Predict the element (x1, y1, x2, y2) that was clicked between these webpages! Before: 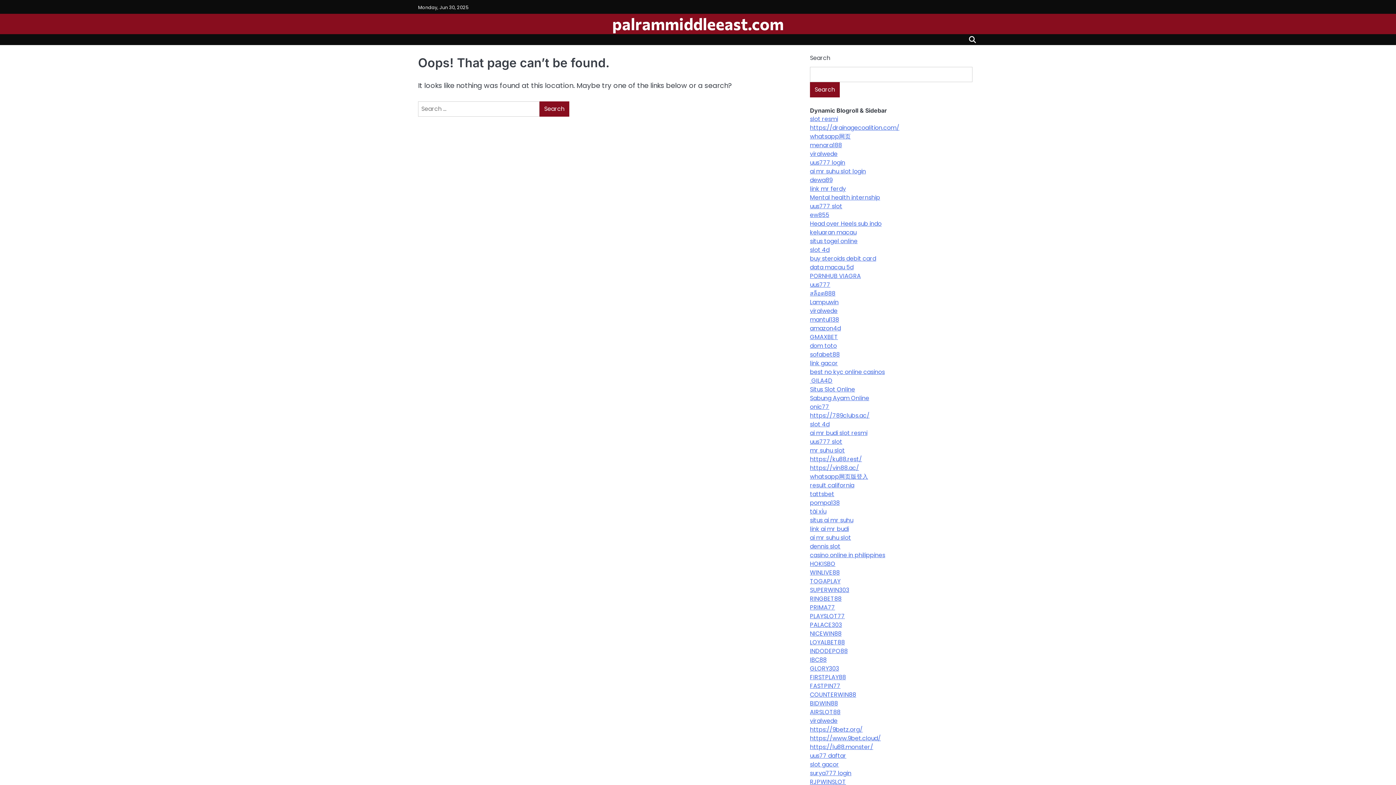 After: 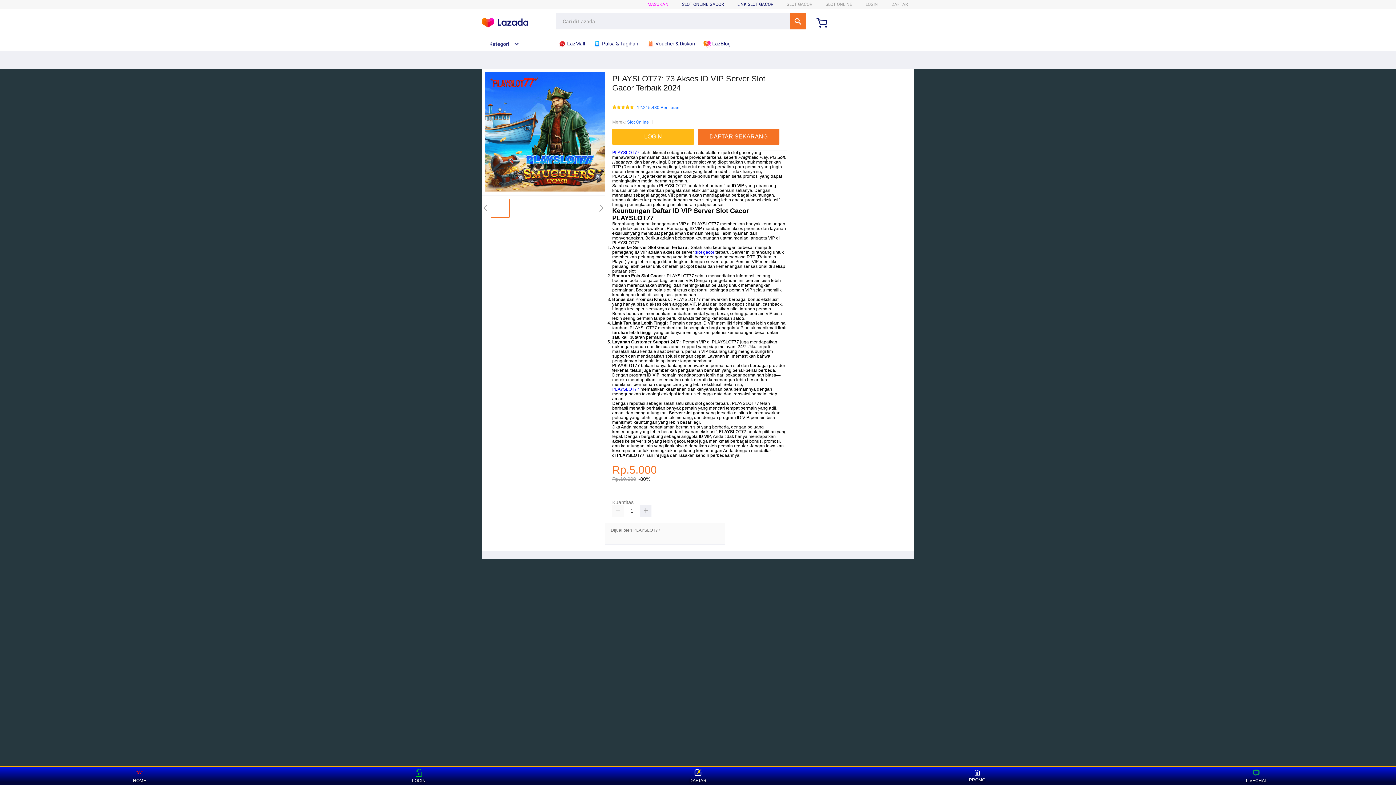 Action: label: PLAYSLOT77 bbox: (810, 612, 845, 620)